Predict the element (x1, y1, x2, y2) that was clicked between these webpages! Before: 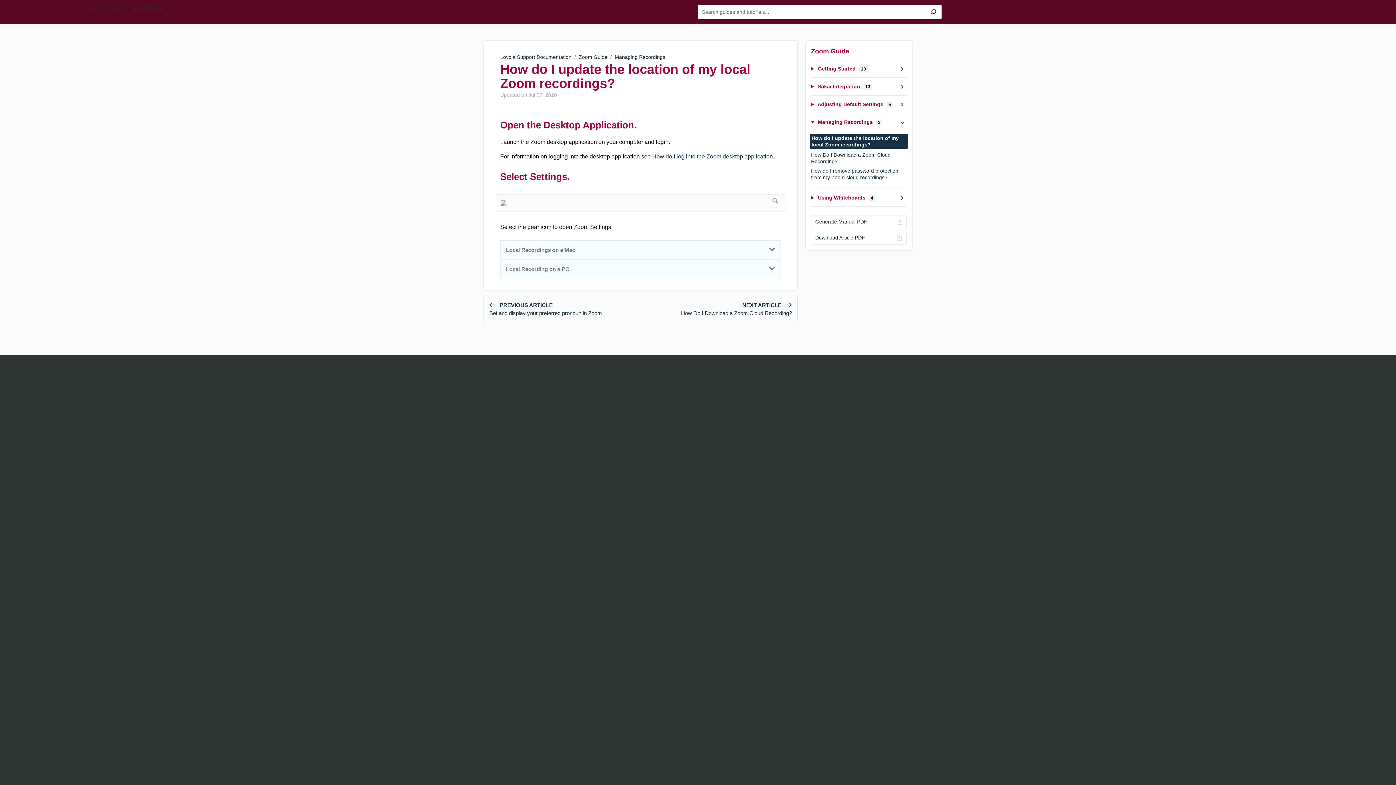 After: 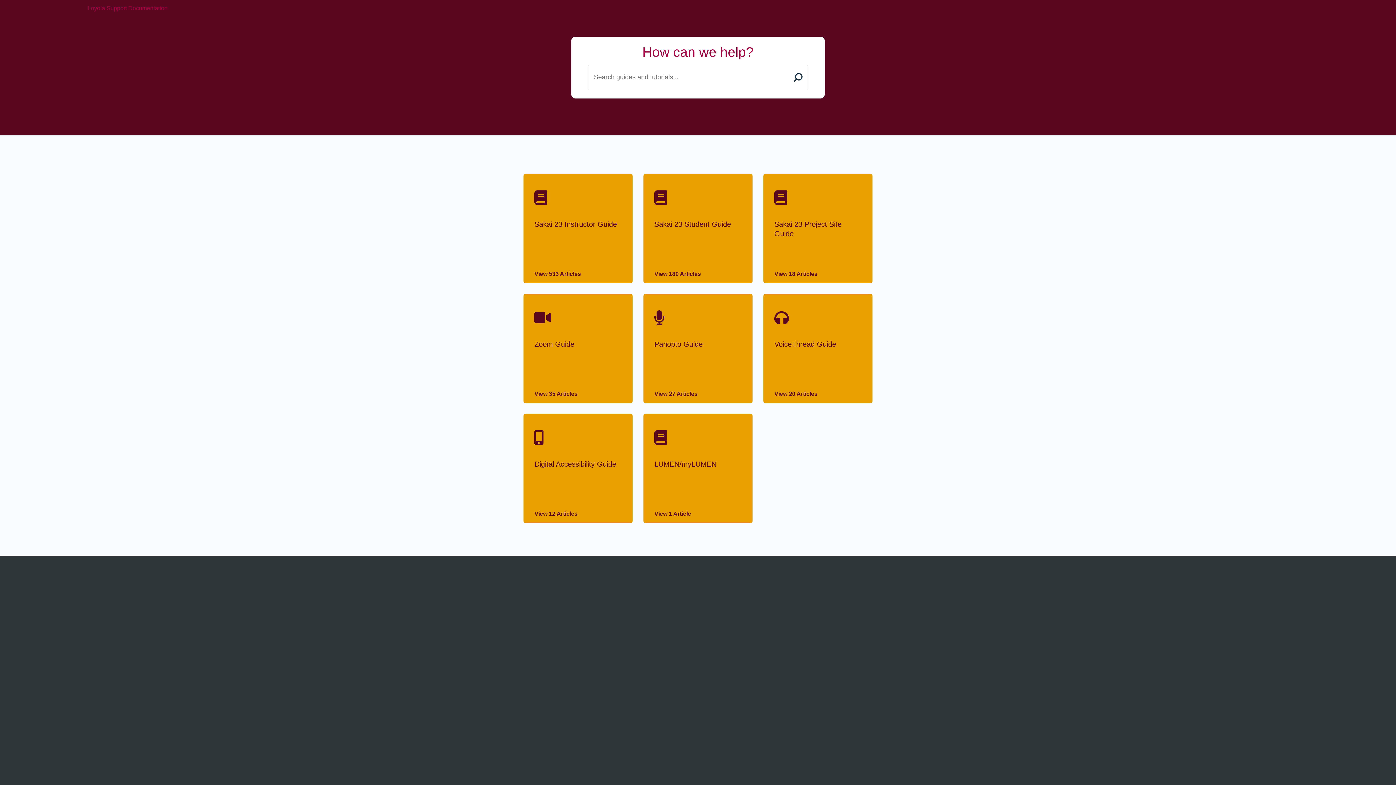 Action: label: Loyola Support Documentation bbox: (450, 0, 527, 24)